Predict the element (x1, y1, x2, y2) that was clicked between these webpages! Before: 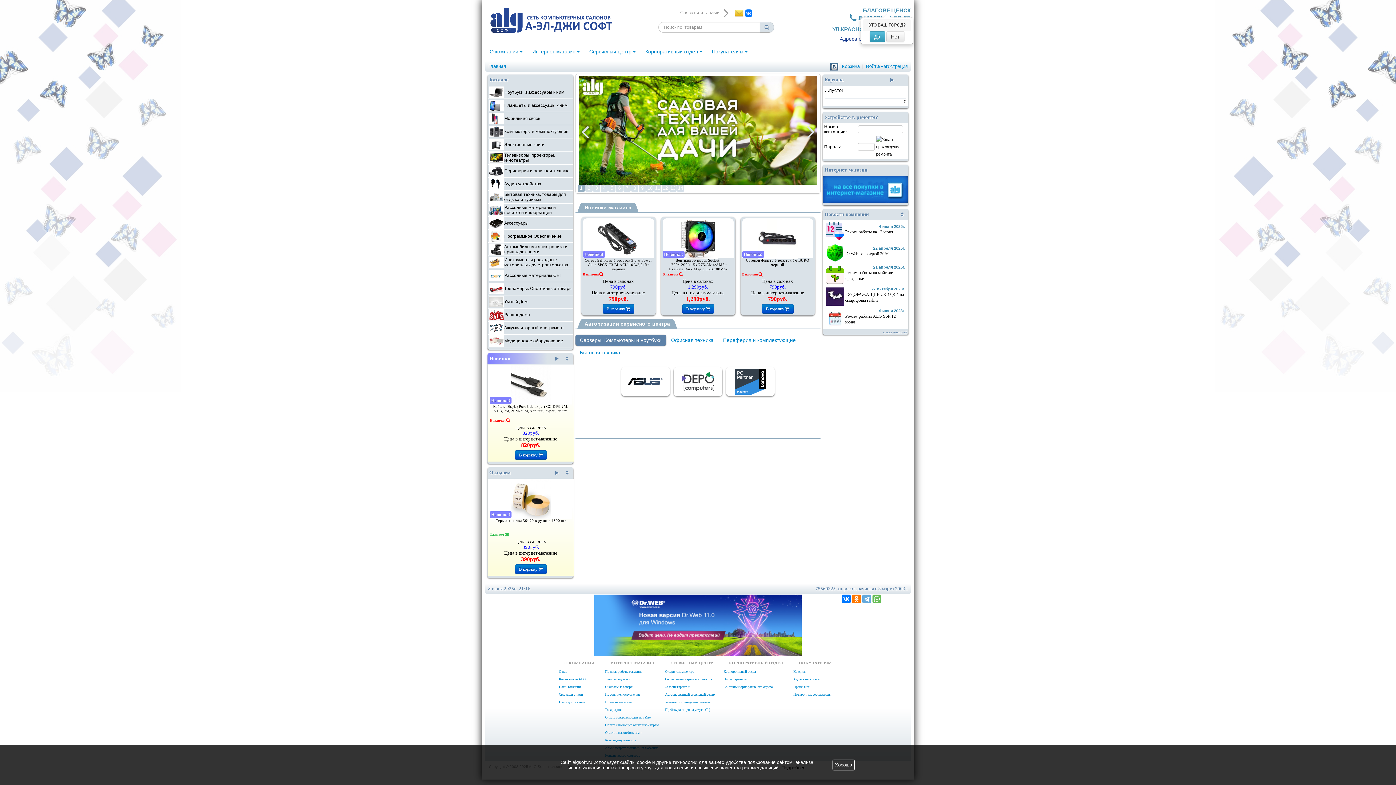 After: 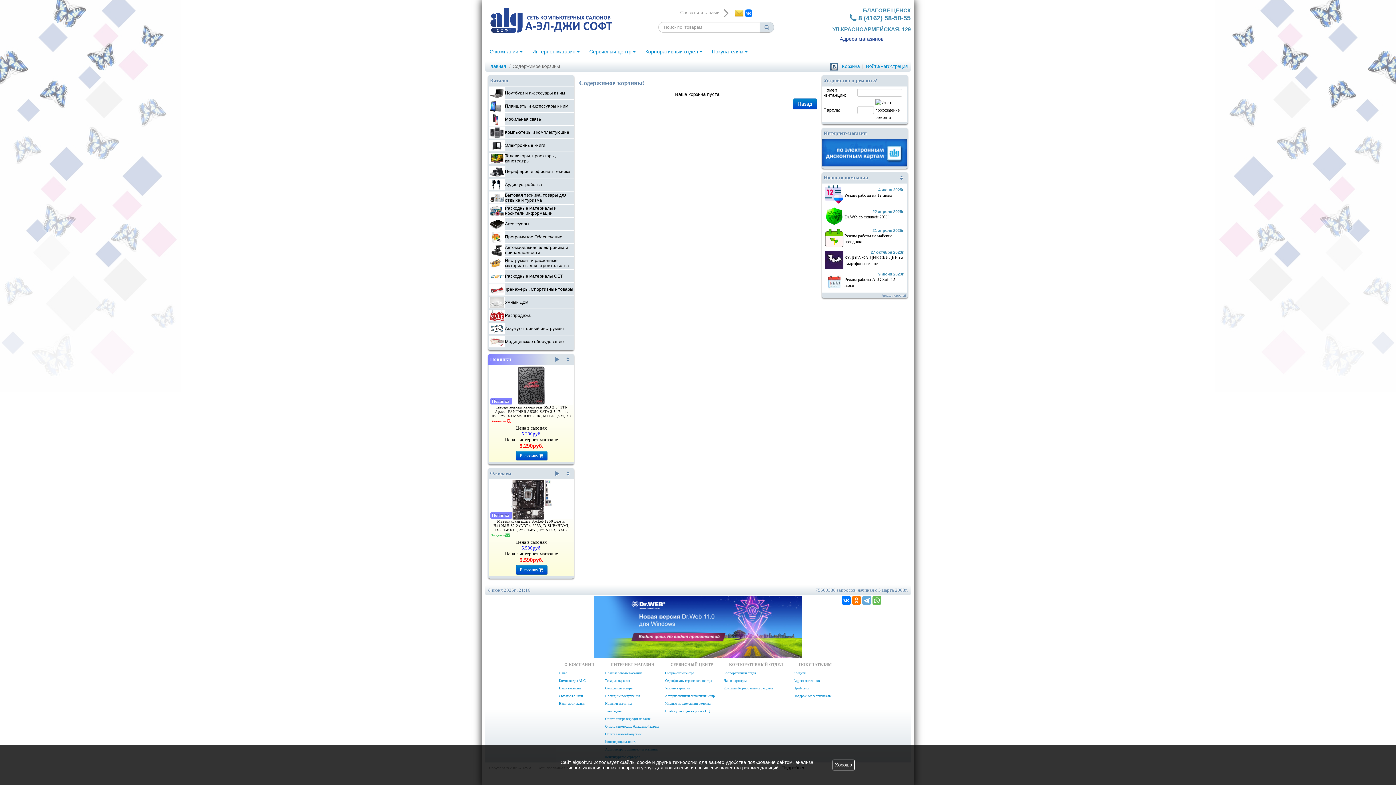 Action: label: Корзина bbox: (824, 74, 894, 85)